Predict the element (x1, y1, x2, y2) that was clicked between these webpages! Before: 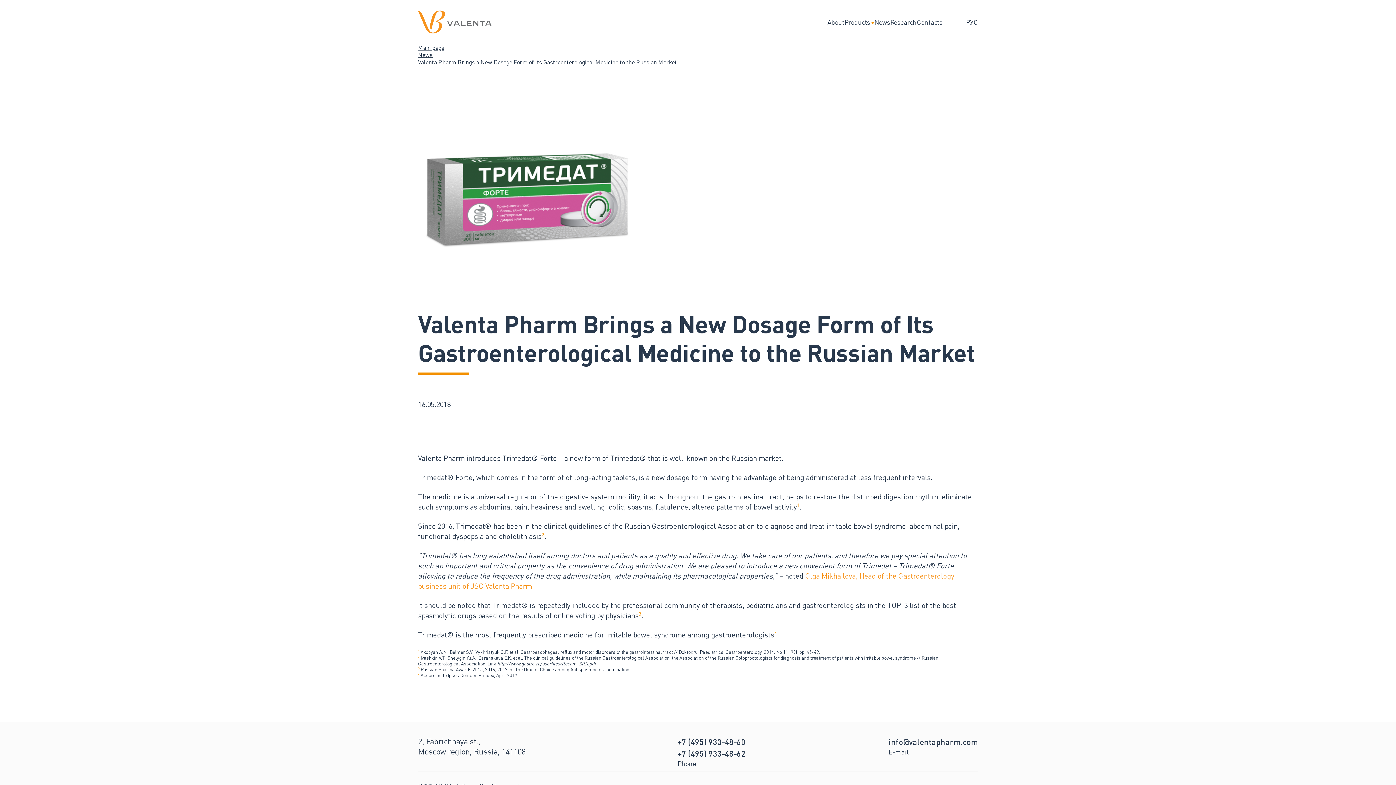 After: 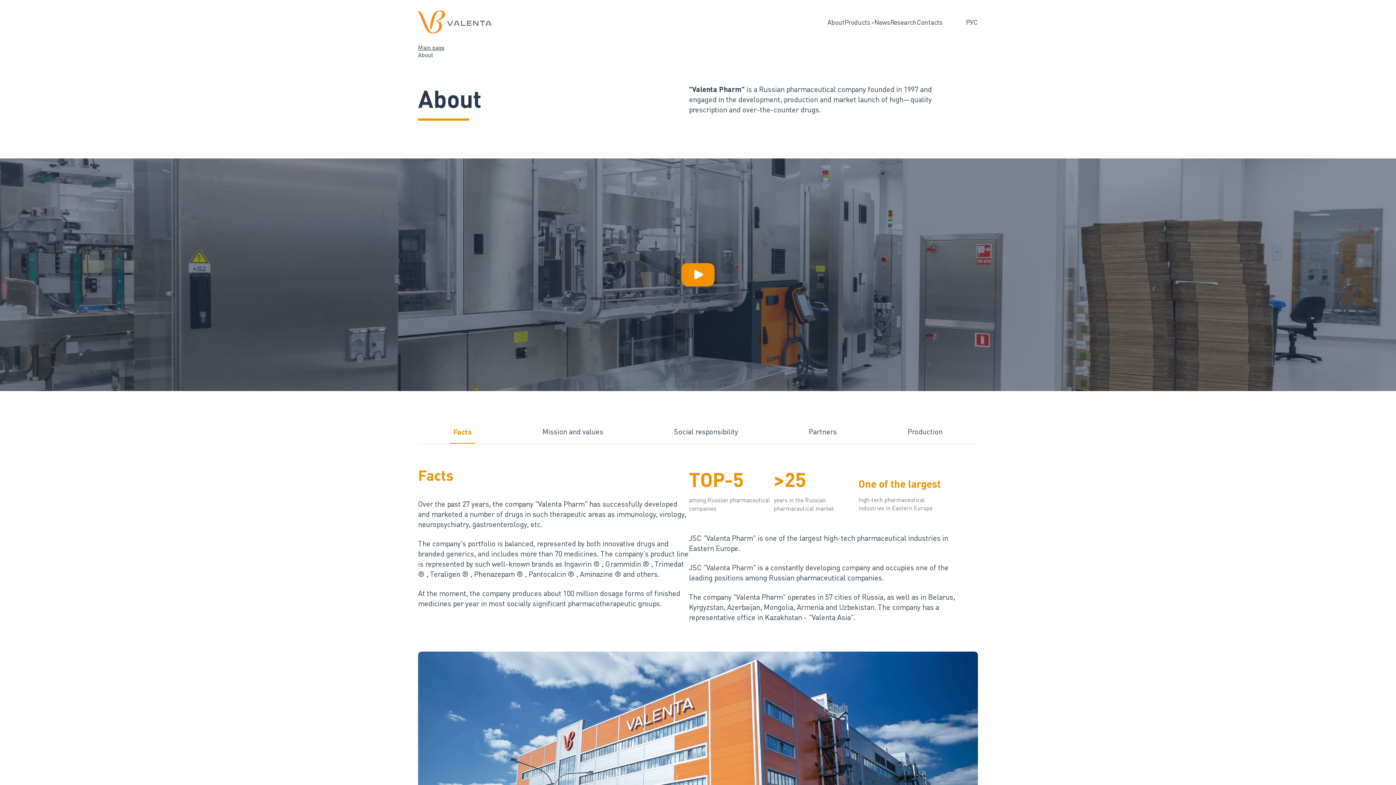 Action: label: About bbox: (827, 18, 844, 26)